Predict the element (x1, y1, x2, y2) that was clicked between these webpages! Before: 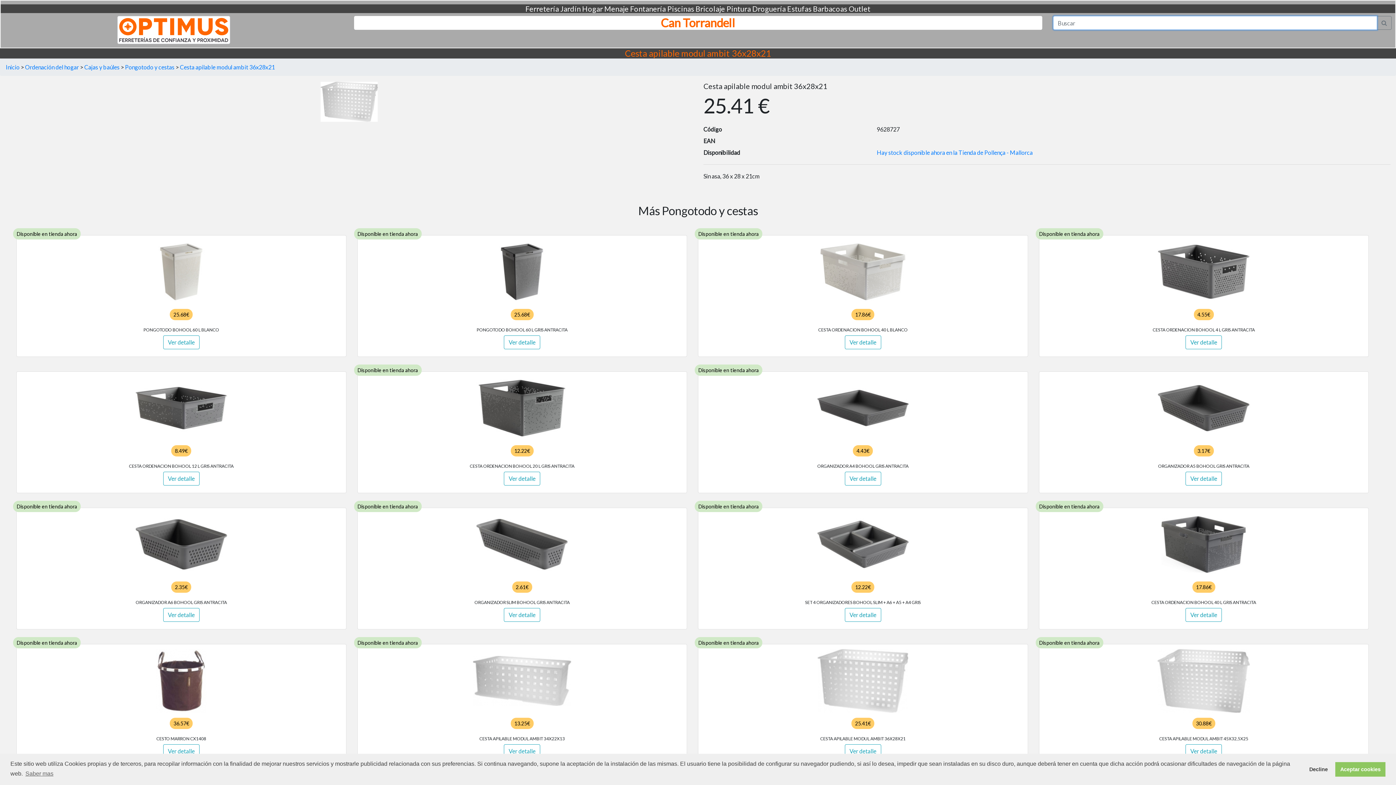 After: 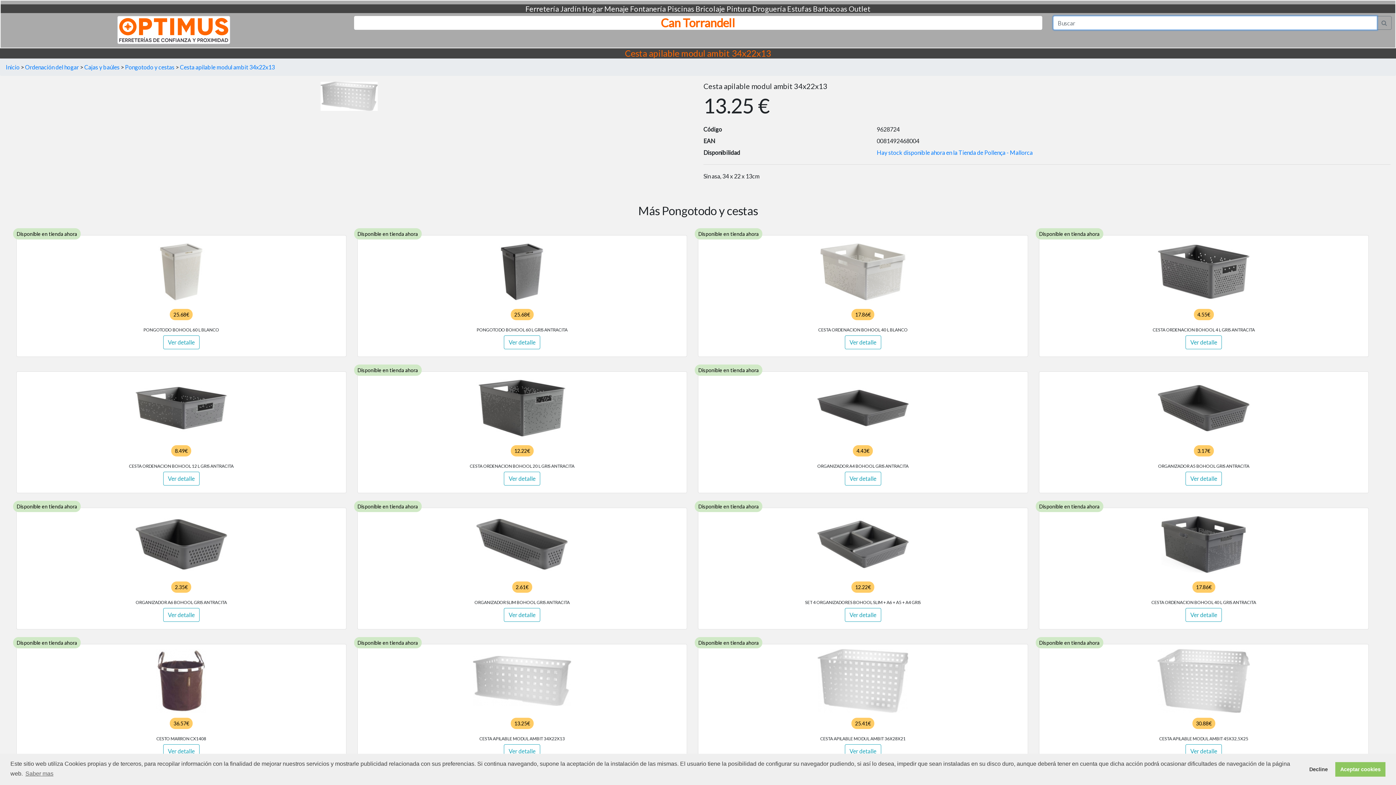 Action: label: Ver detalle bbox: (504, 744, 540, 758)